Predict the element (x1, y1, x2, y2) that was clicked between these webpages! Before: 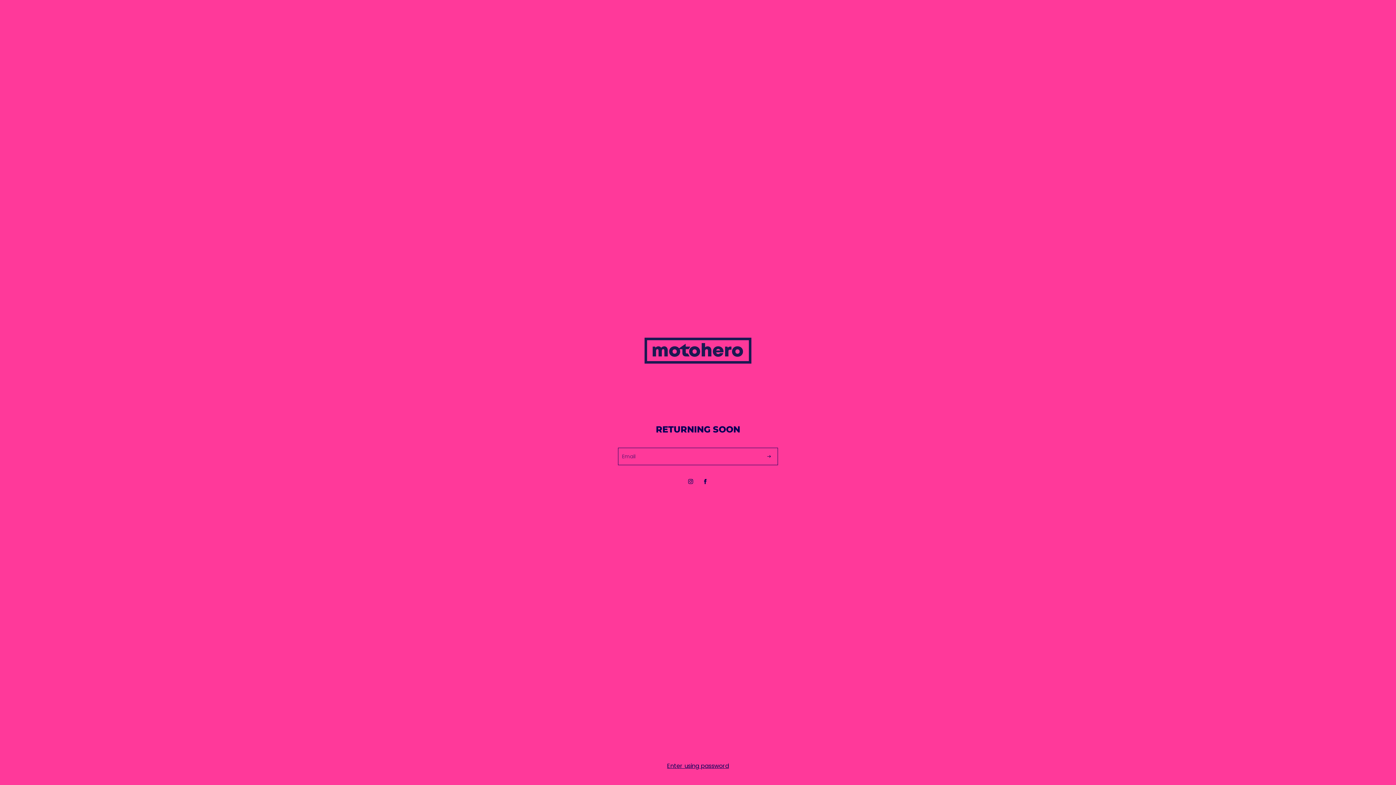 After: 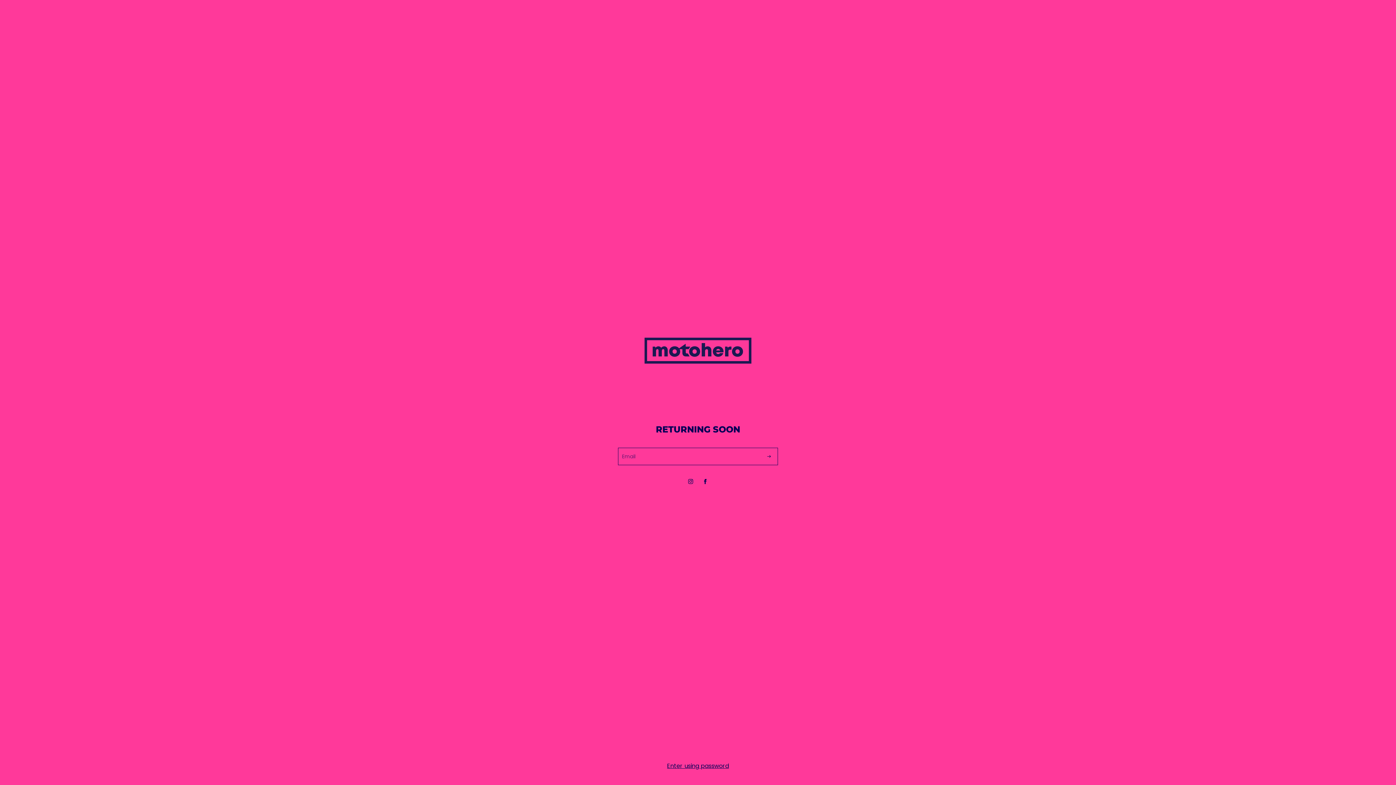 Action: label: Facebook bbox: (698, 474, 712, 489)